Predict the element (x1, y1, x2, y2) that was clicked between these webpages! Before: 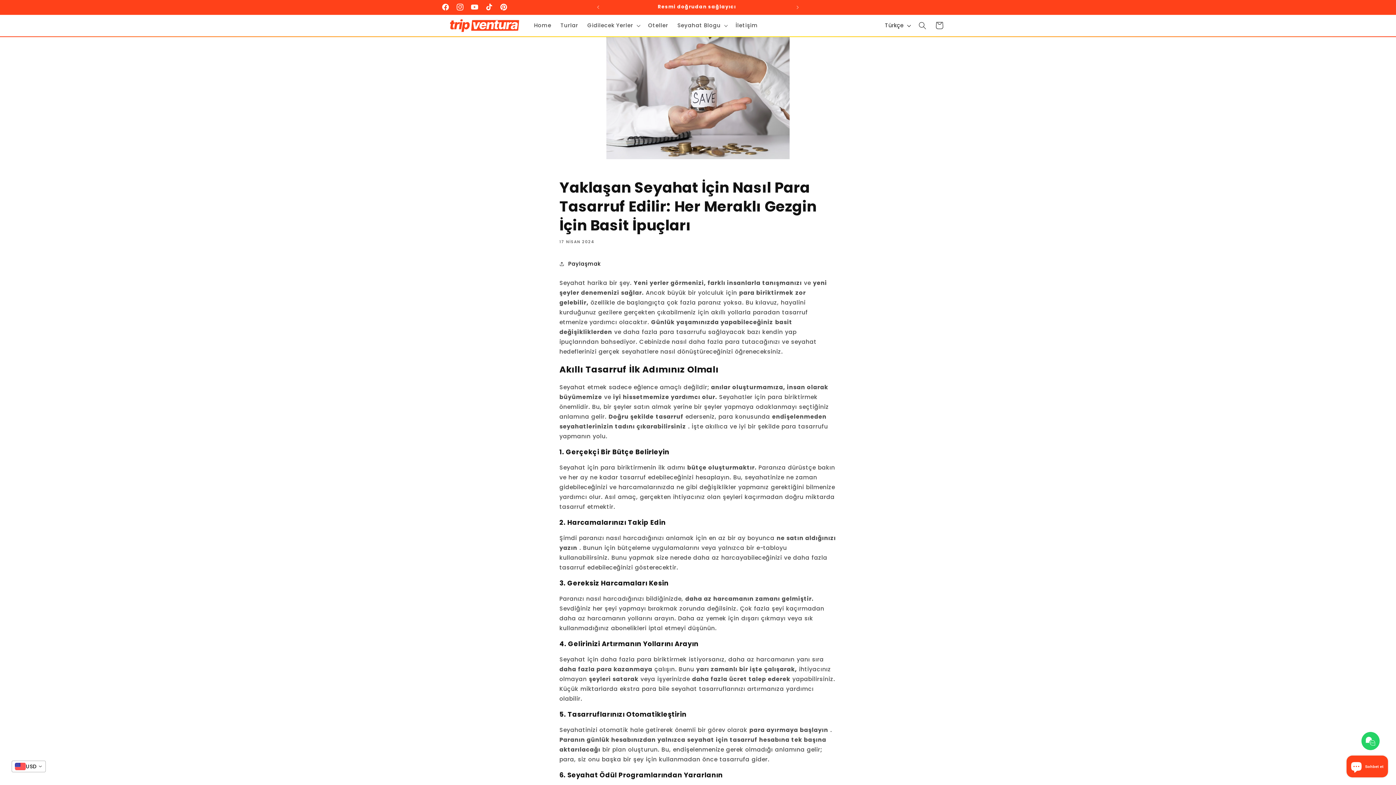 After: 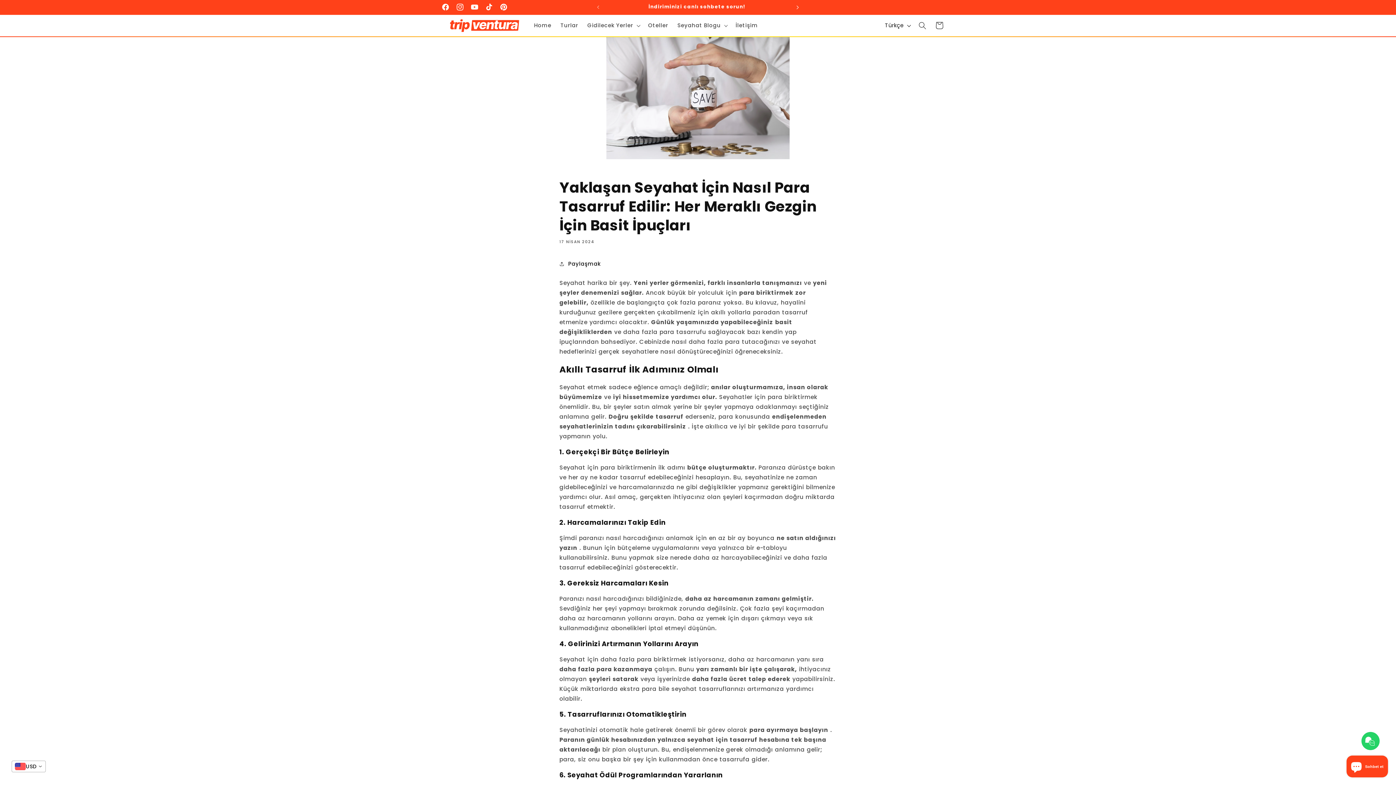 Action: label: Sonraki duyuru bbox: (789, 0, 805, 14)